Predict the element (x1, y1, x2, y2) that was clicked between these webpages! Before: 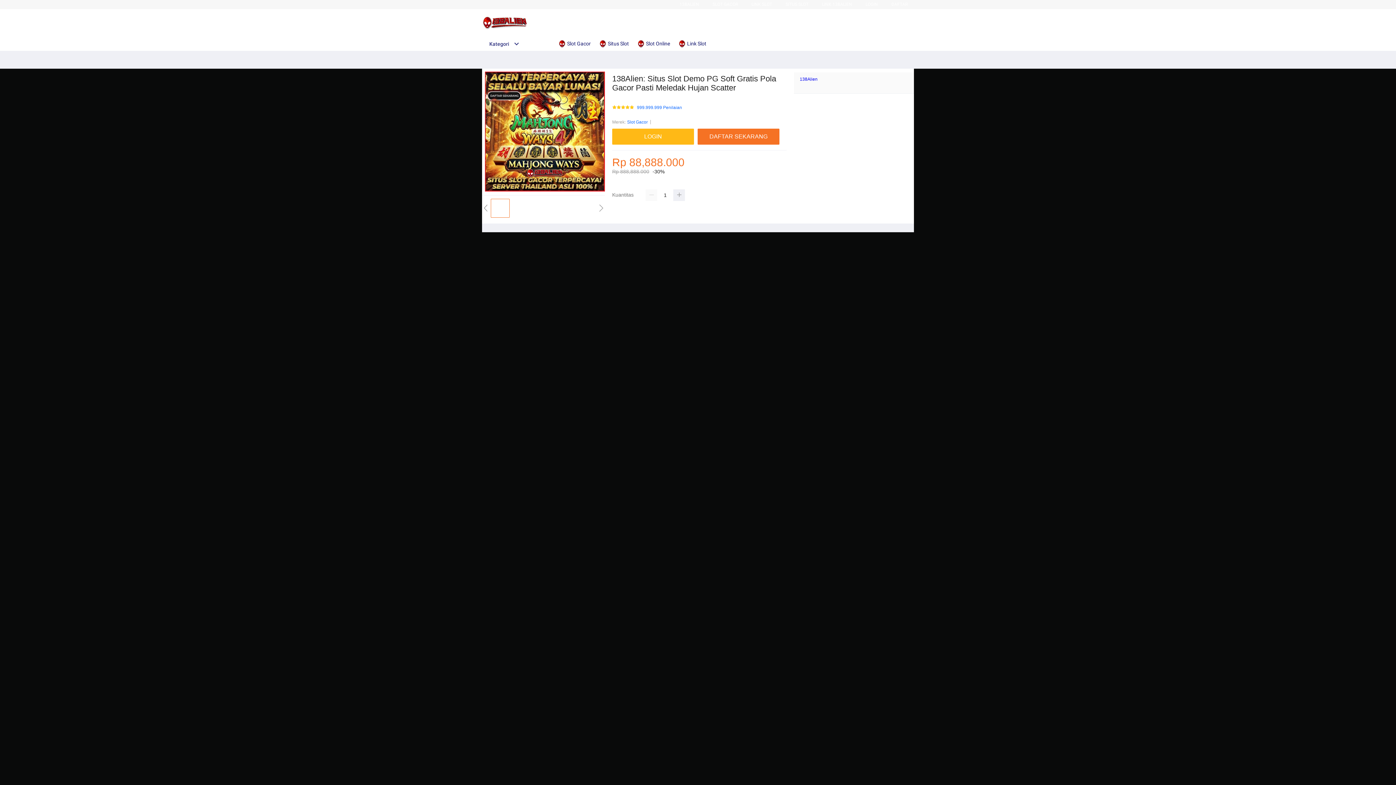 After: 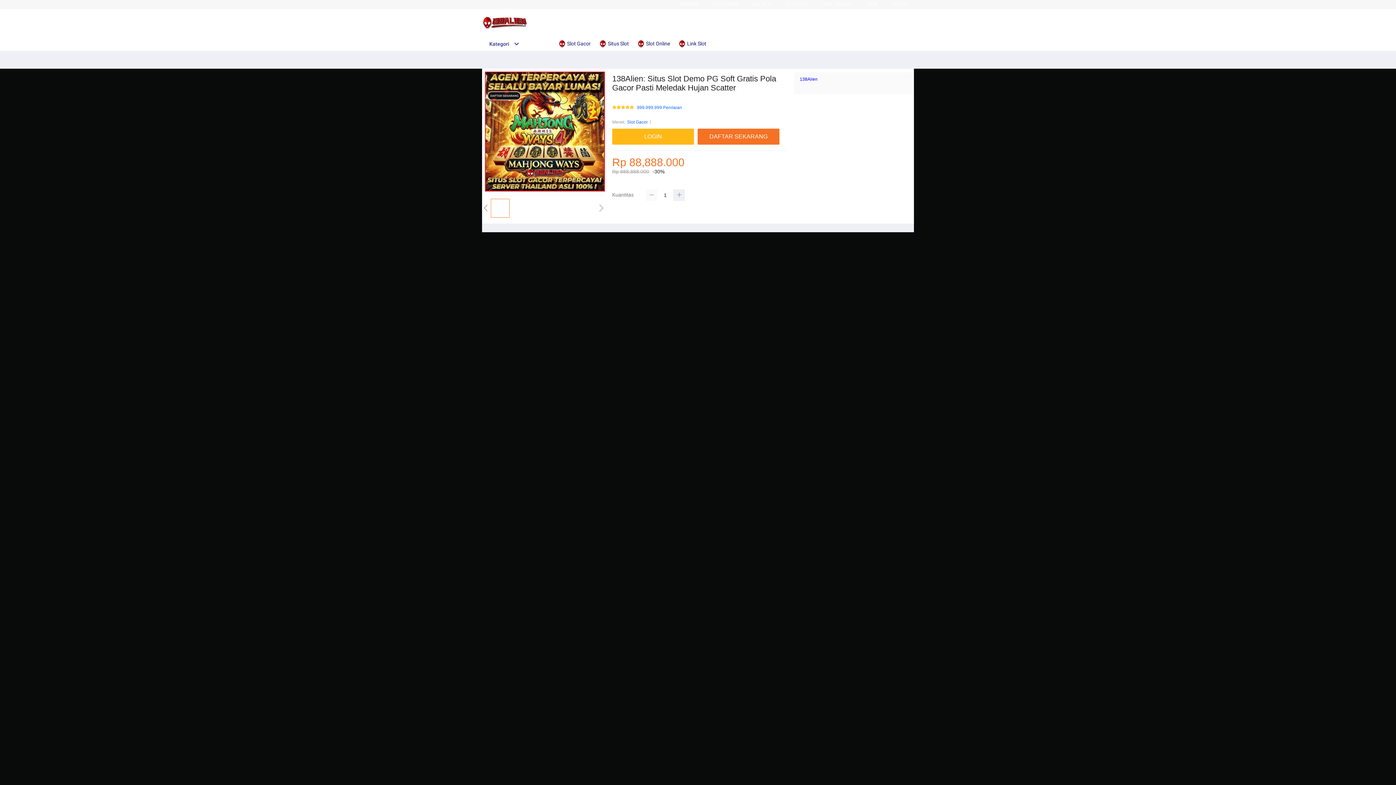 Action: bbox: (645, 189, 657, 201)